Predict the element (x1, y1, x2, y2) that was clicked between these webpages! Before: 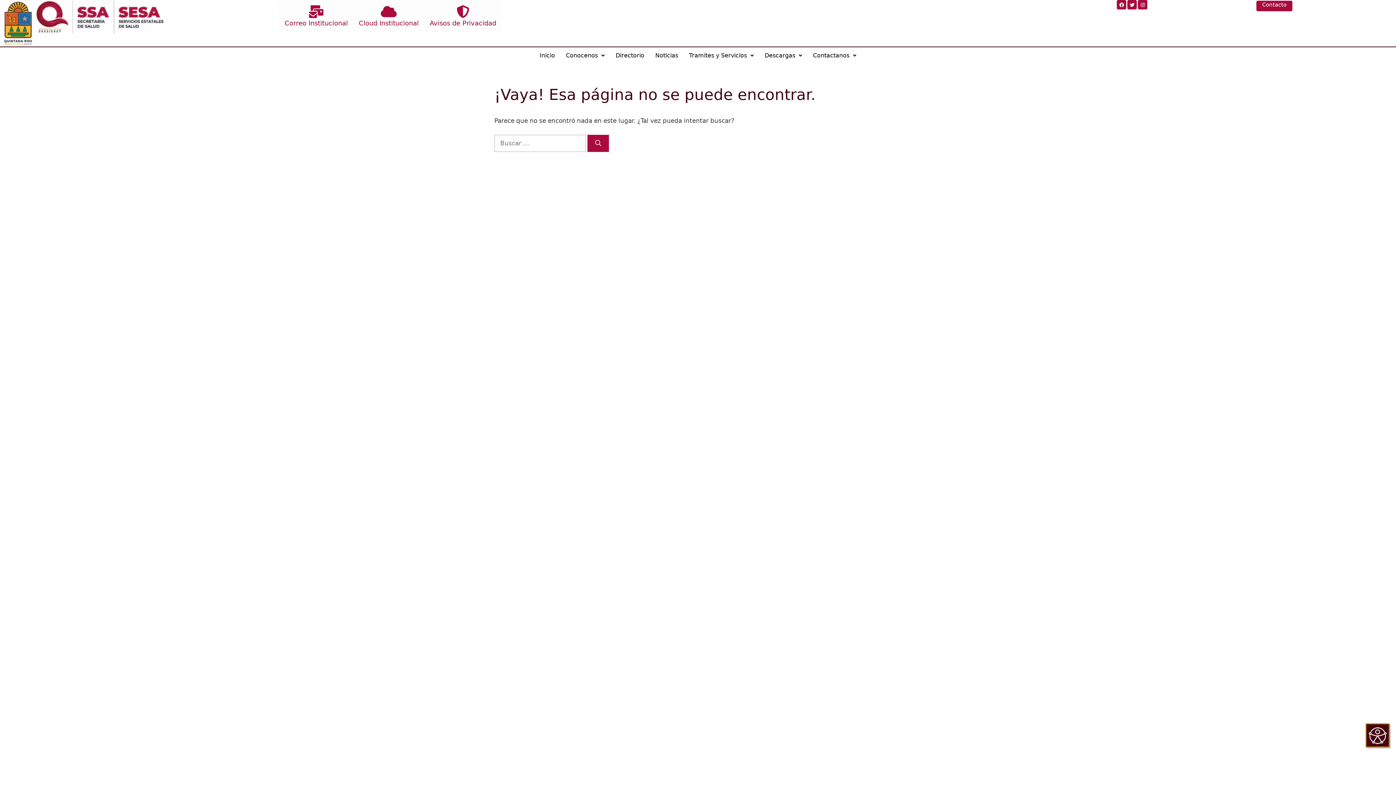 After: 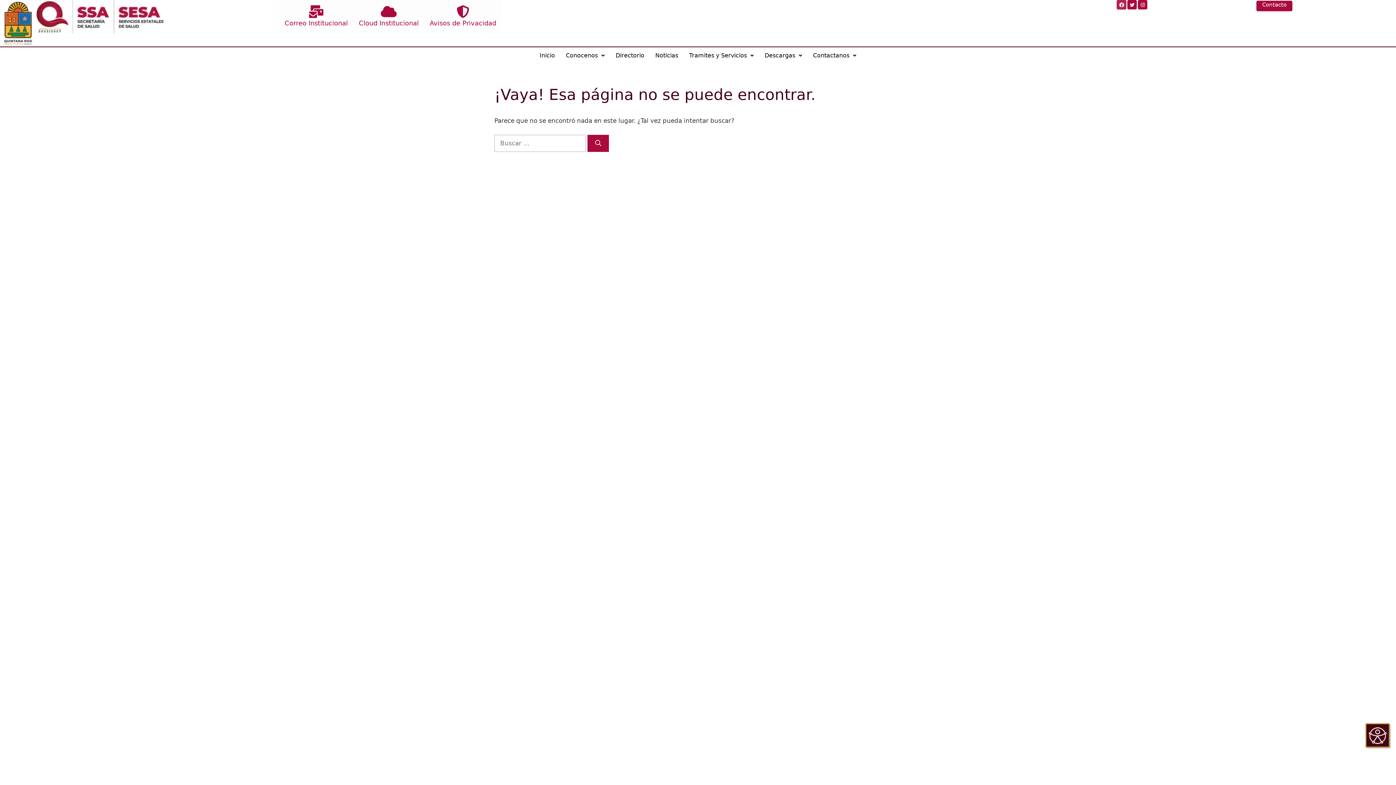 Action: bbox: (1117, 0, 1126, 9) label: Facebook